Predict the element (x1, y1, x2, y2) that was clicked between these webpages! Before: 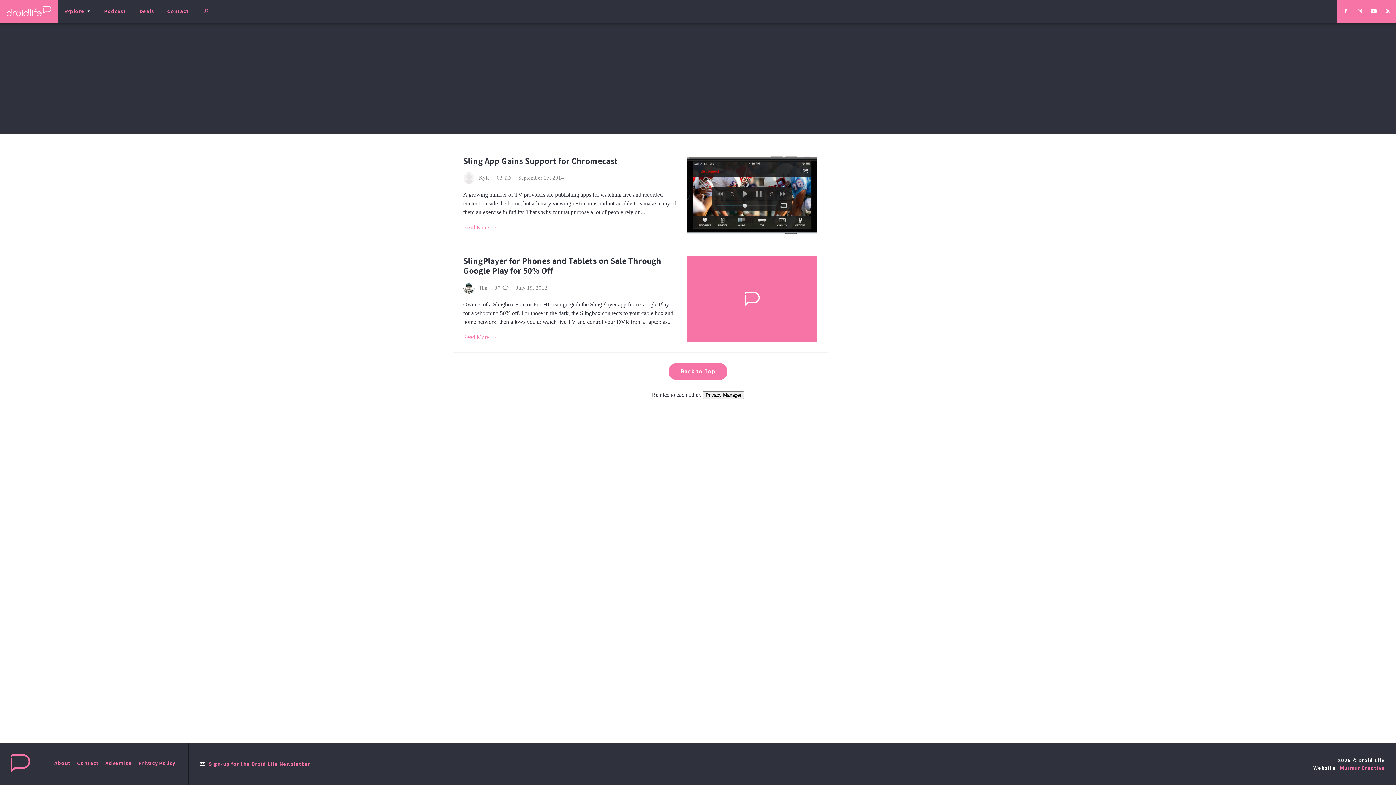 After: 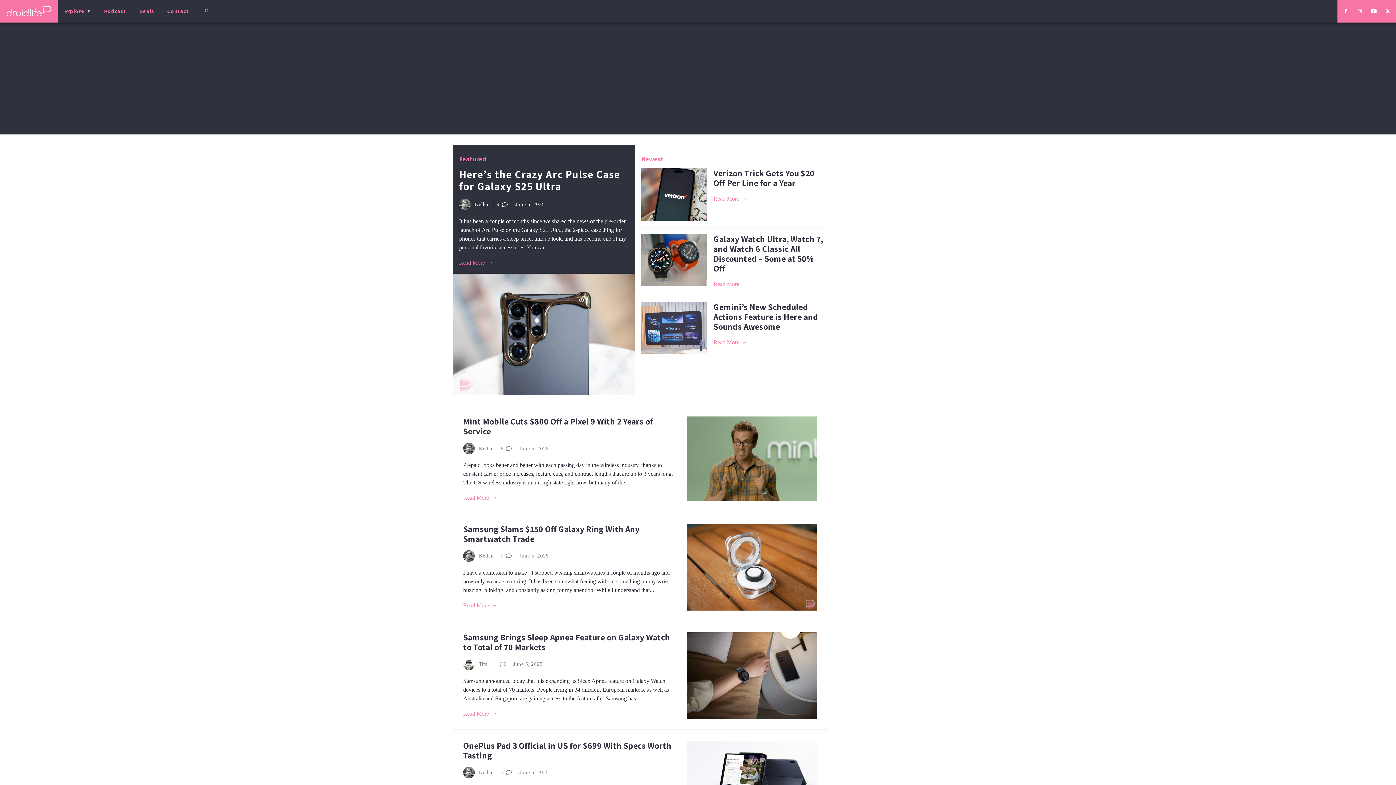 Action: bbox: (0, 0, 57, 22)